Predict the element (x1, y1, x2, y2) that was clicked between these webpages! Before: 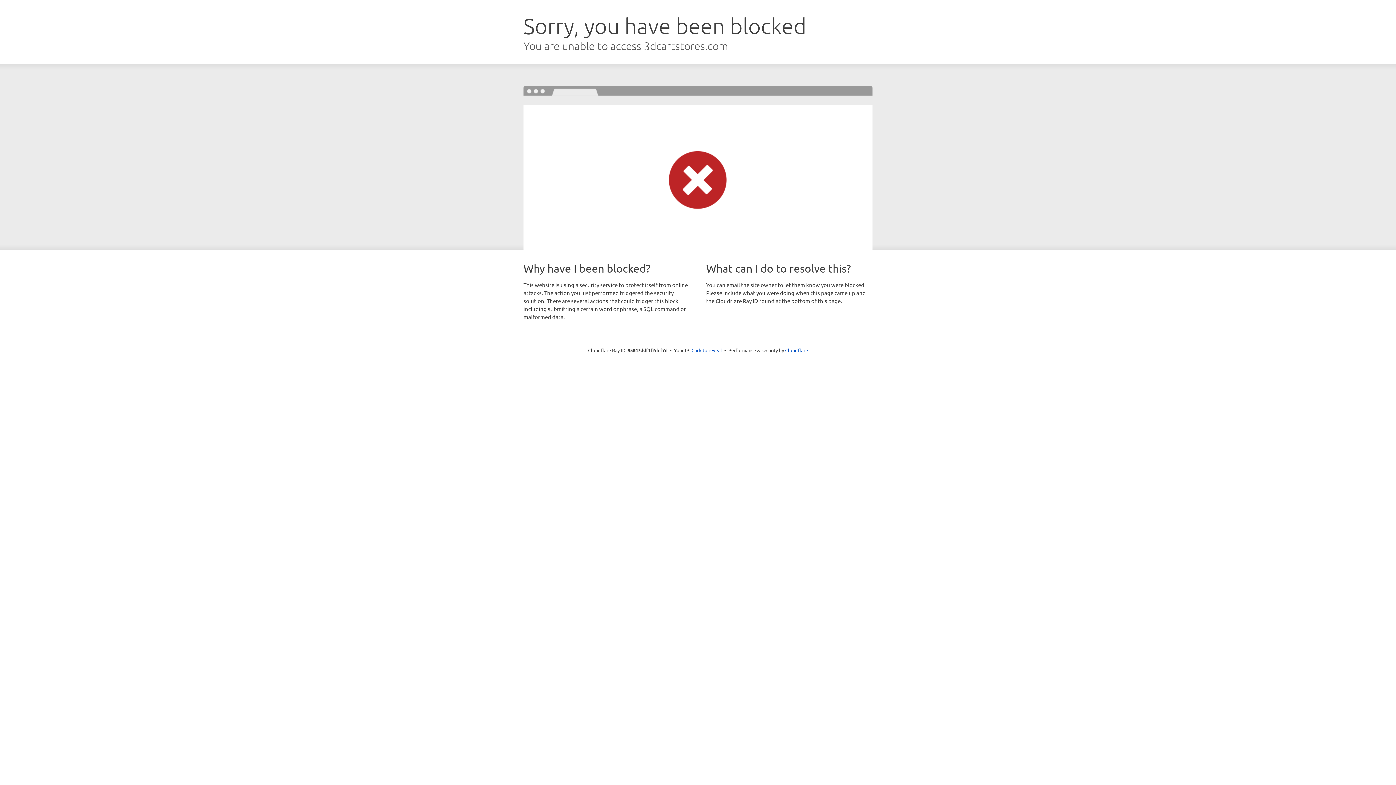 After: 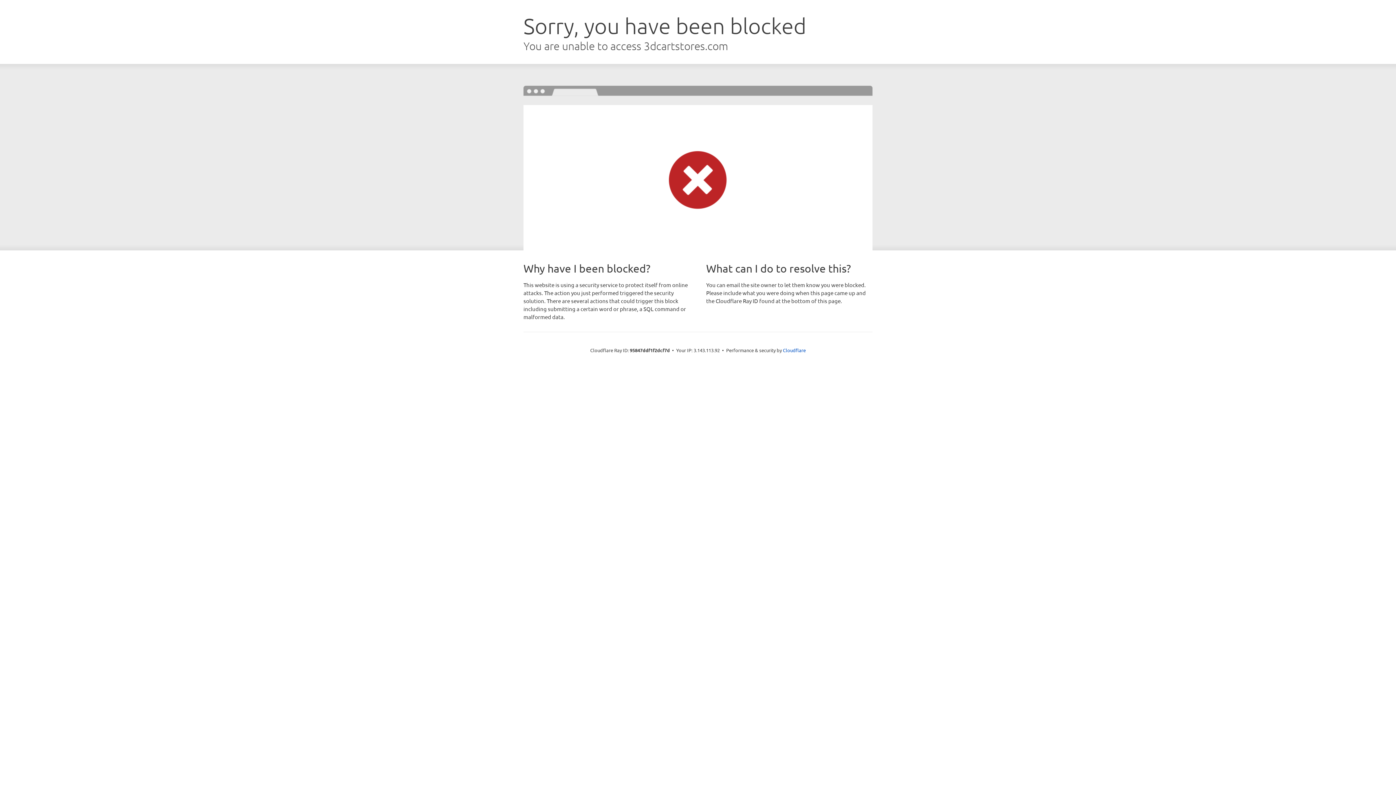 Action: label: Click to reveal bbox: (691, 346, 722, 353)